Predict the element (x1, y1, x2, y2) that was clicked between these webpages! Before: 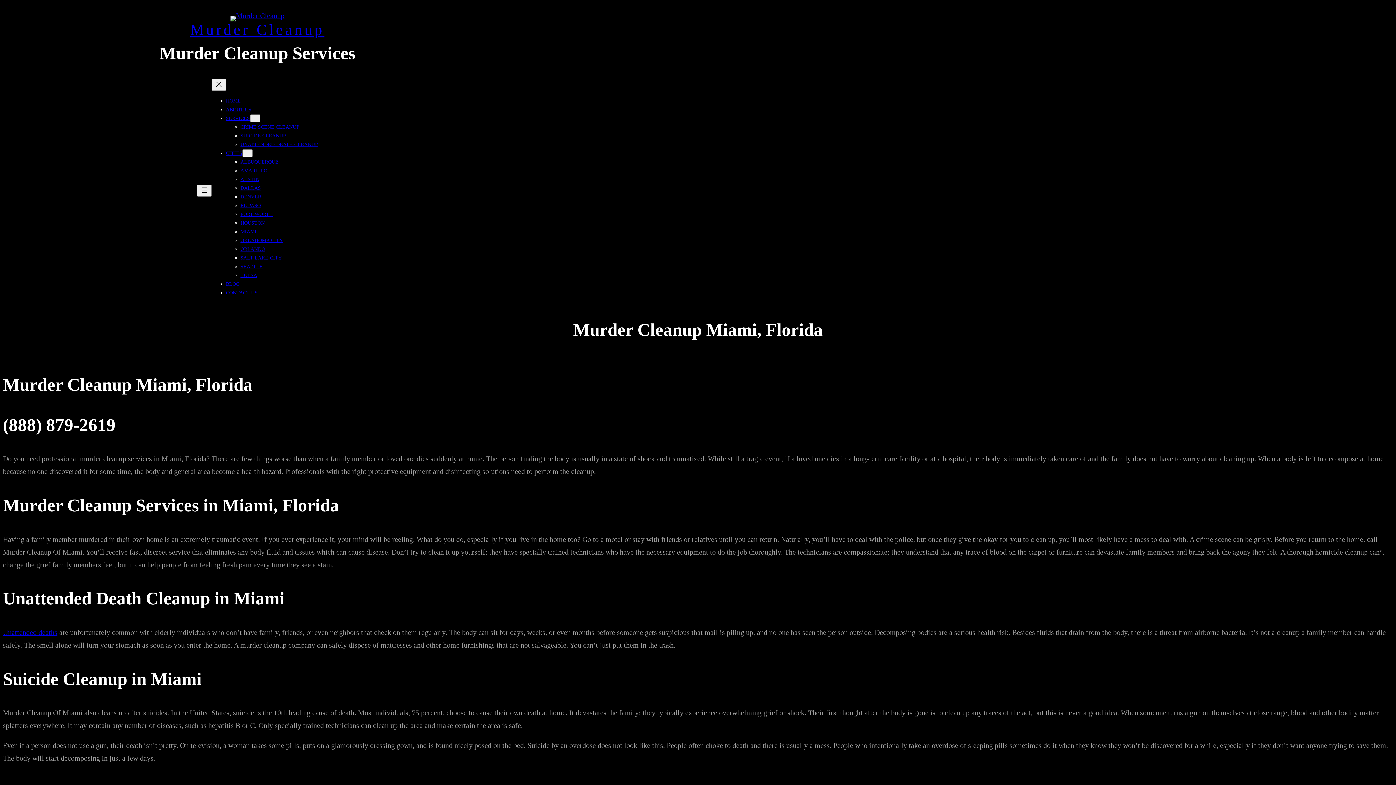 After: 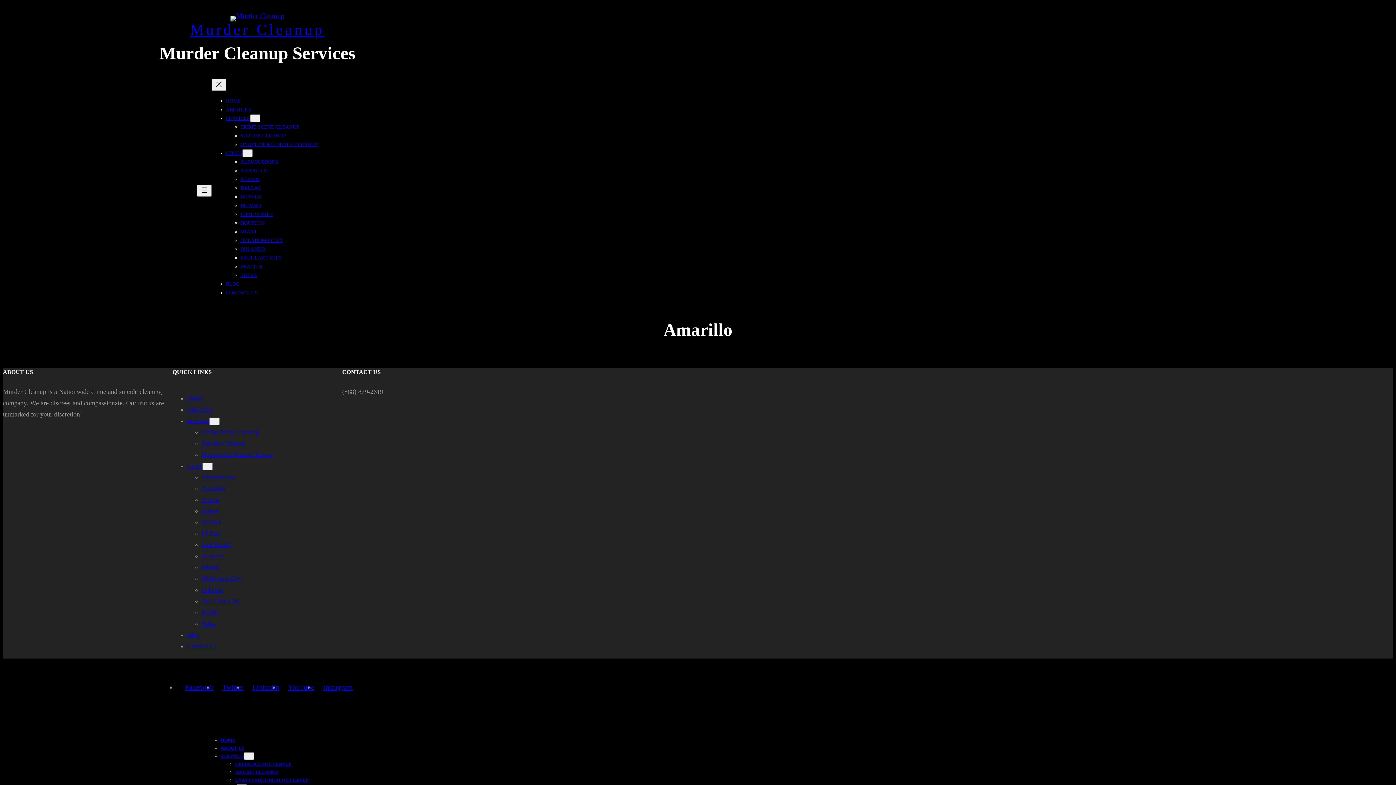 Action: label: AMARILLO bbox: (240, 168, 267, 173)